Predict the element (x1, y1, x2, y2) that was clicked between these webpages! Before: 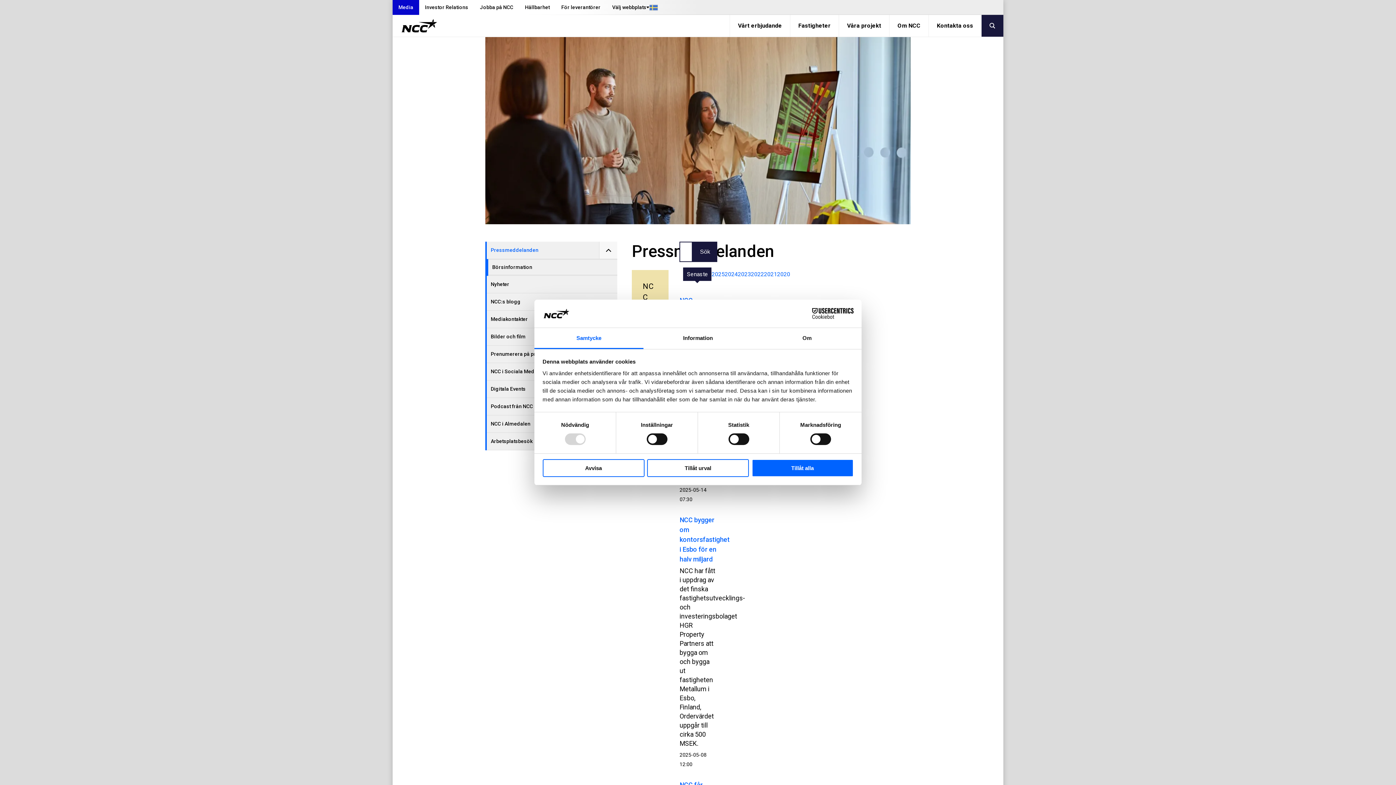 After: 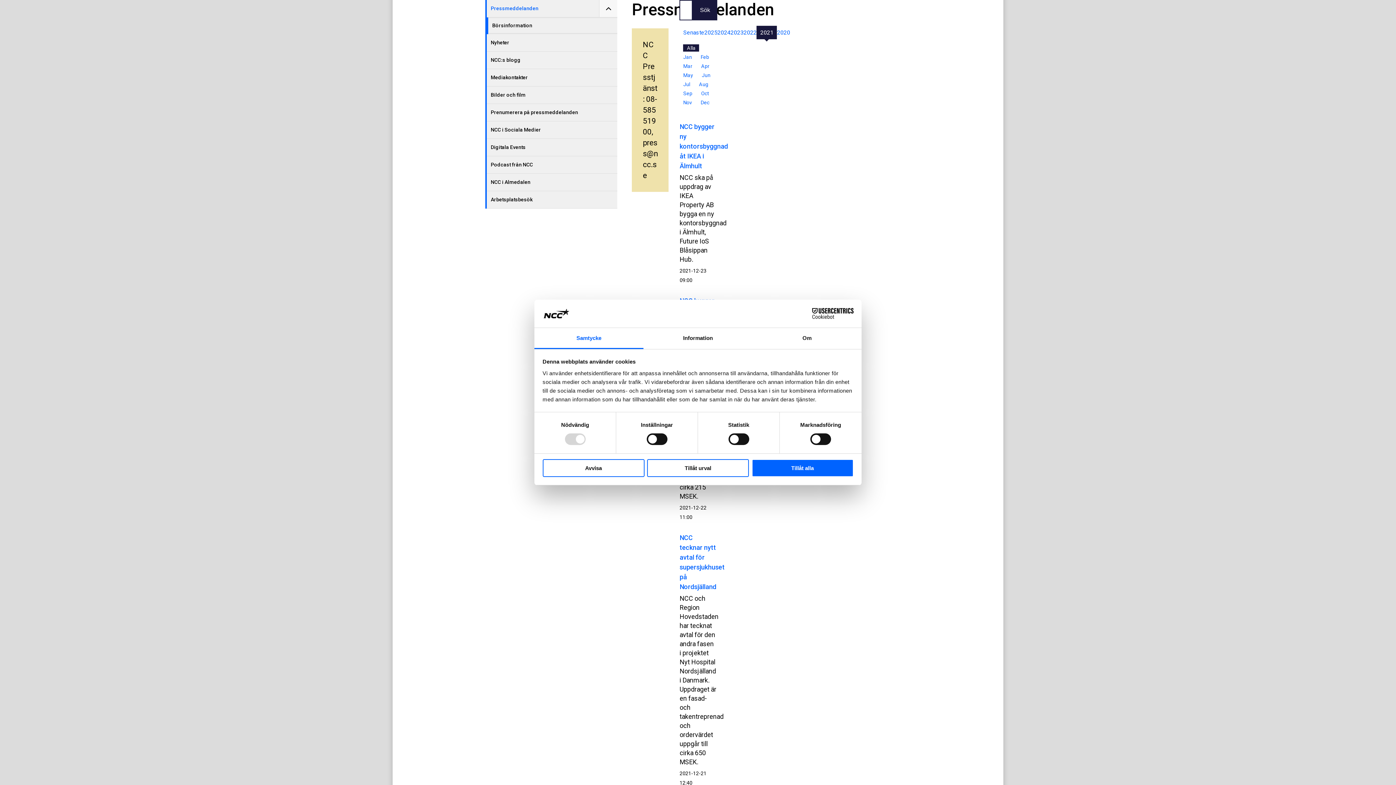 Action: bbox: (764, 269, 777, 278) label: 2021